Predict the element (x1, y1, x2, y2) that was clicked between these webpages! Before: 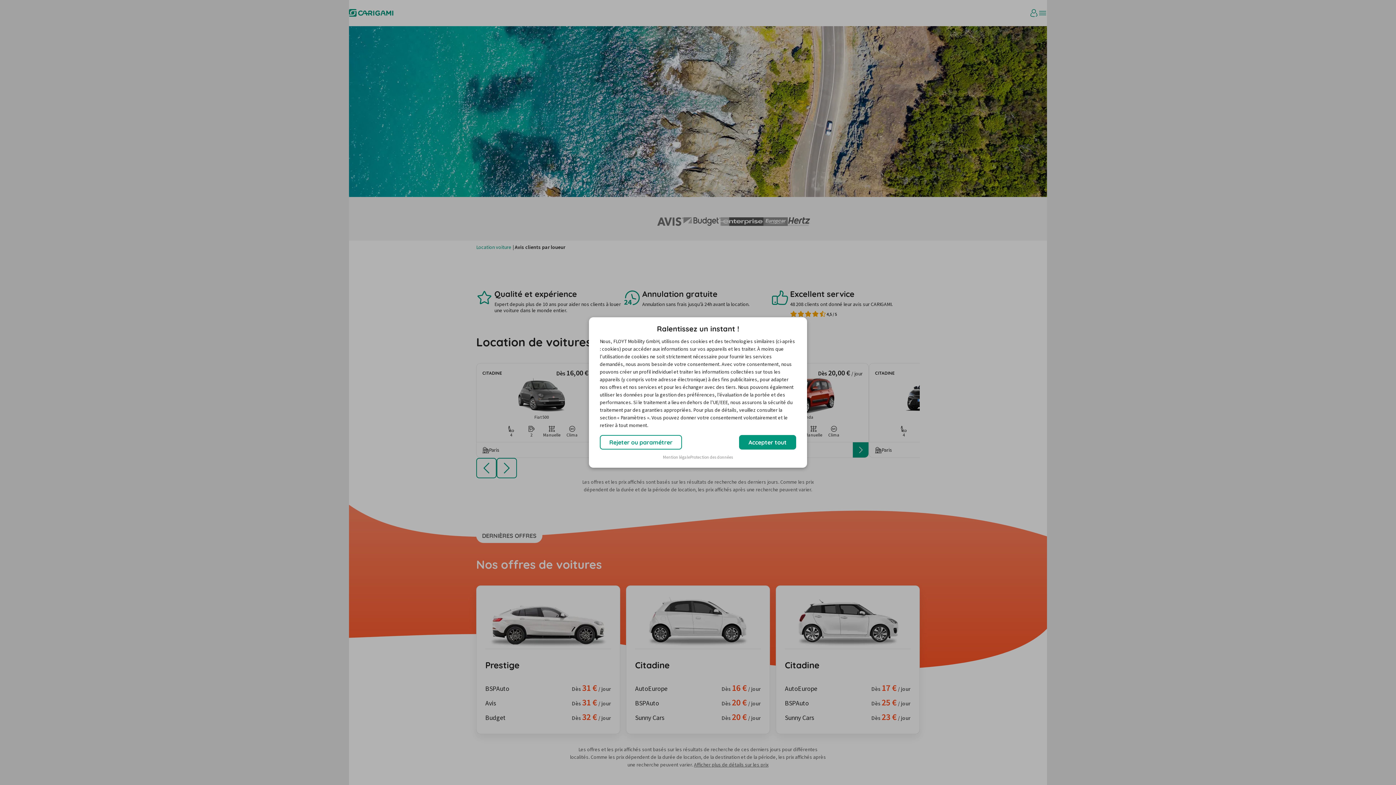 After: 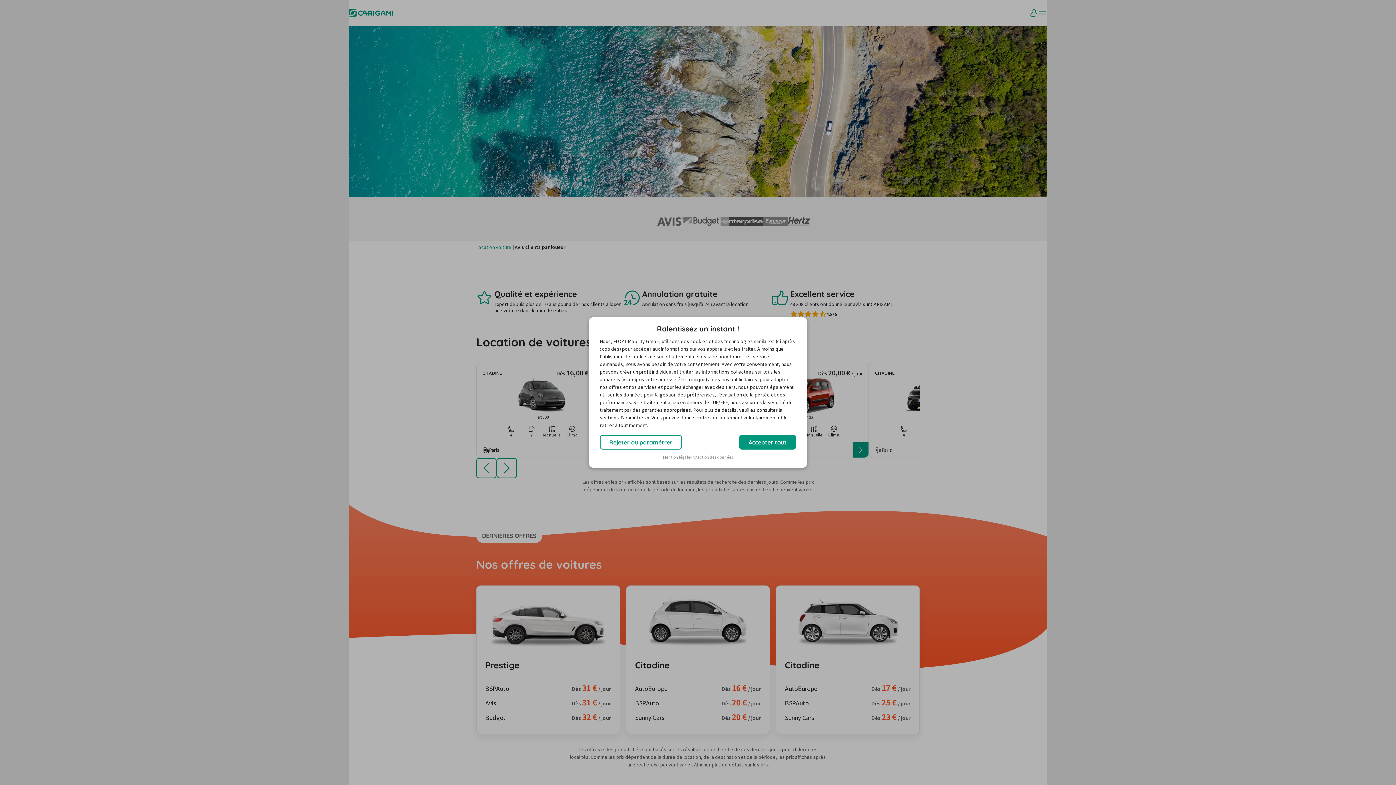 Action: label: Mention légale bbox: (663, 454, 690, 460)